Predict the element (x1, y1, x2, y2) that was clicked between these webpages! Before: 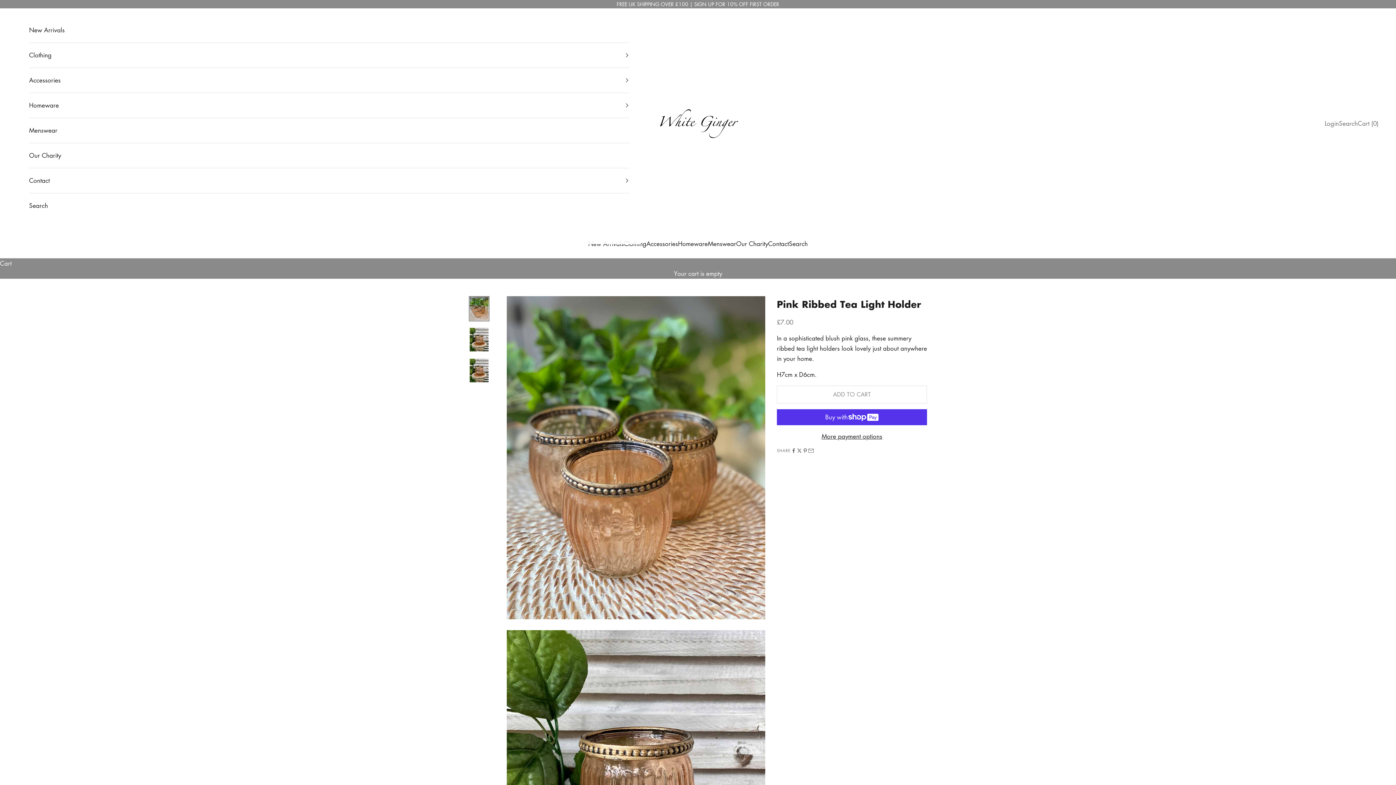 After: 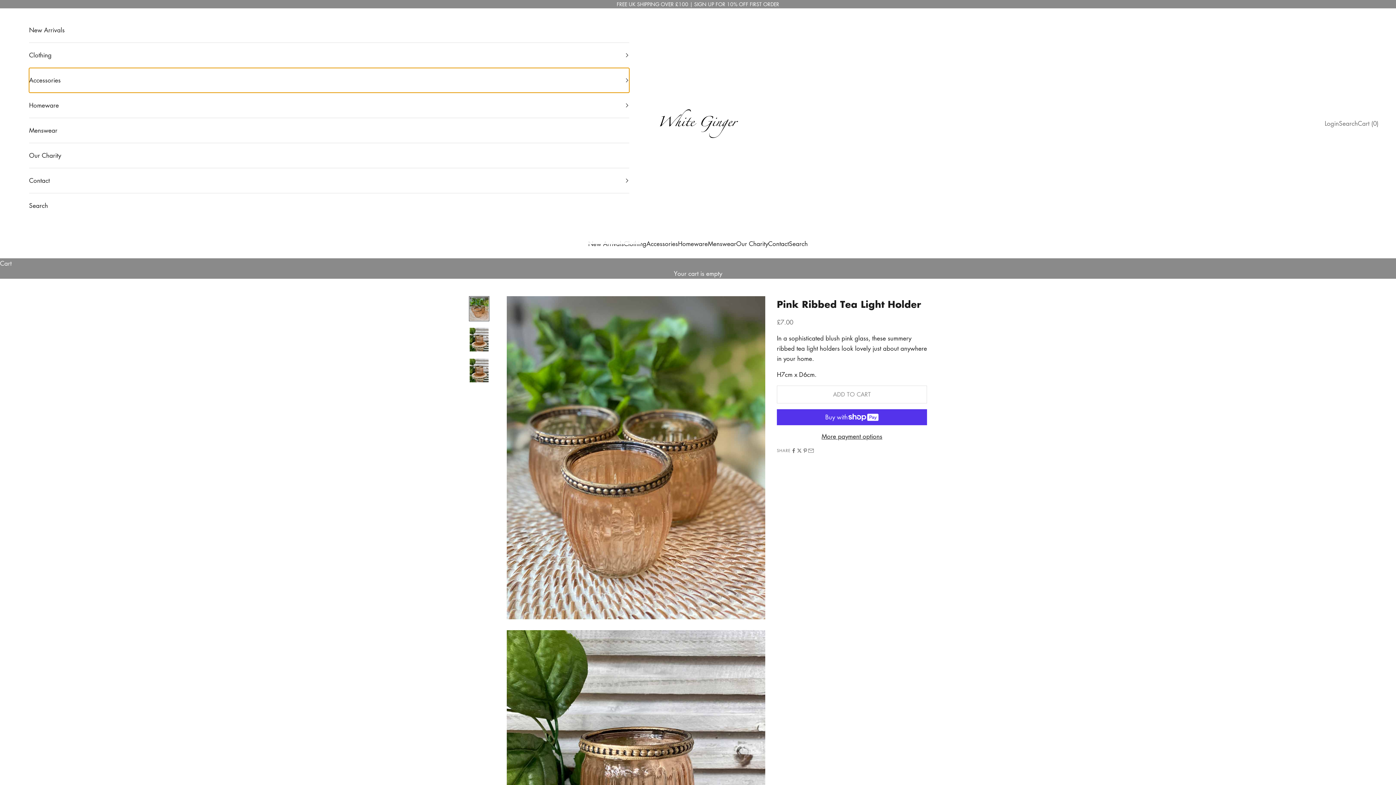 Action: label: Accessories bbox: (29, 67, 629, 92)